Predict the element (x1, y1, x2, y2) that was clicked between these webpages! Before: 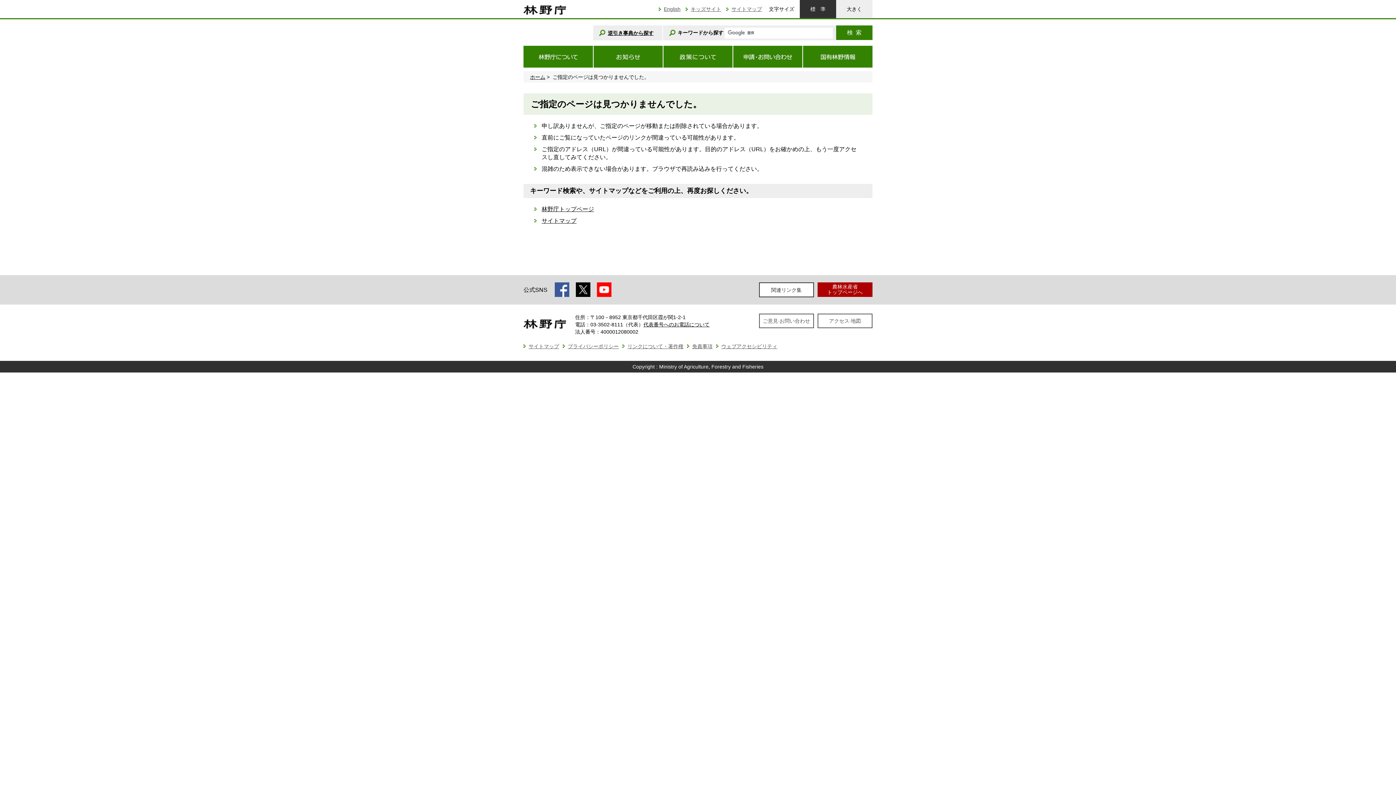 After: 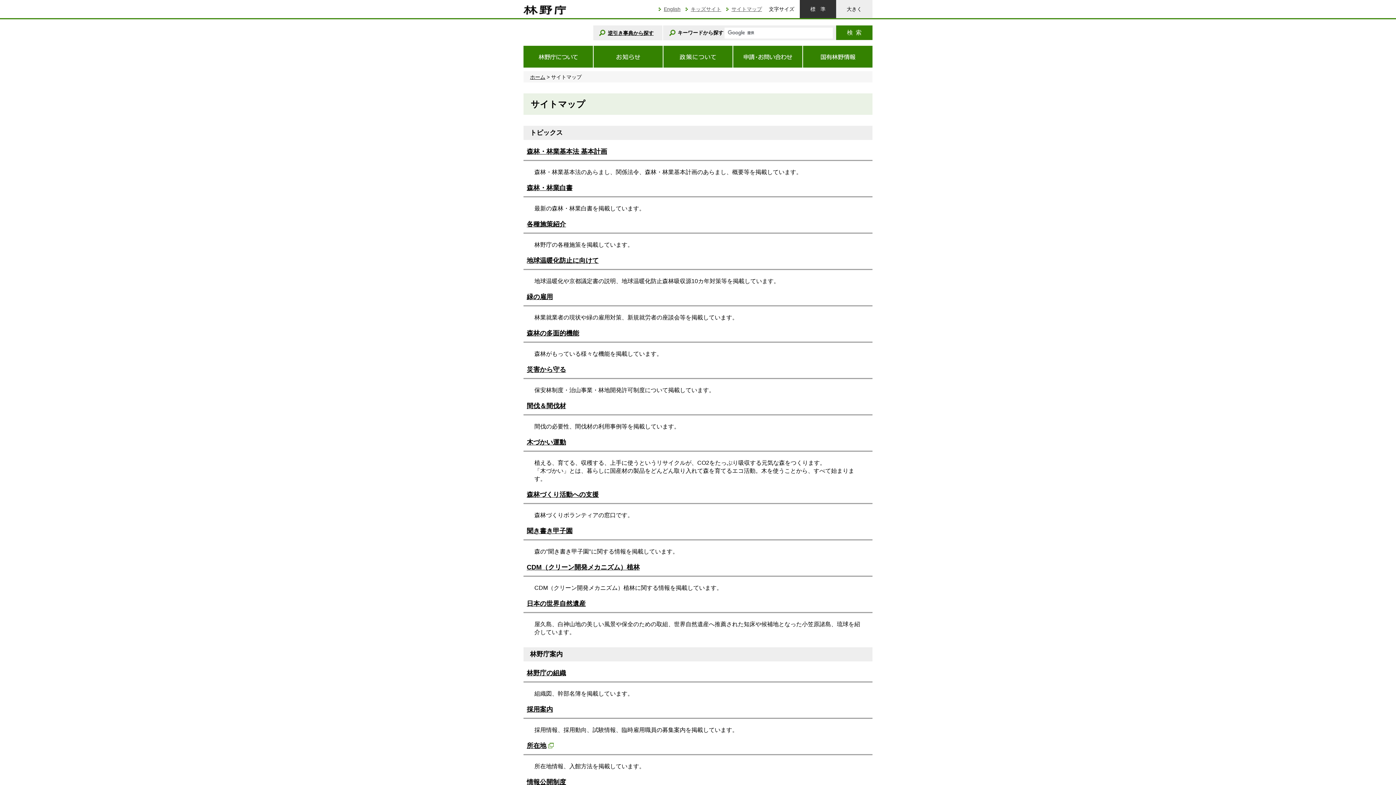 Action: bbox: (731, 6, 762, 12) label: サイトマップ